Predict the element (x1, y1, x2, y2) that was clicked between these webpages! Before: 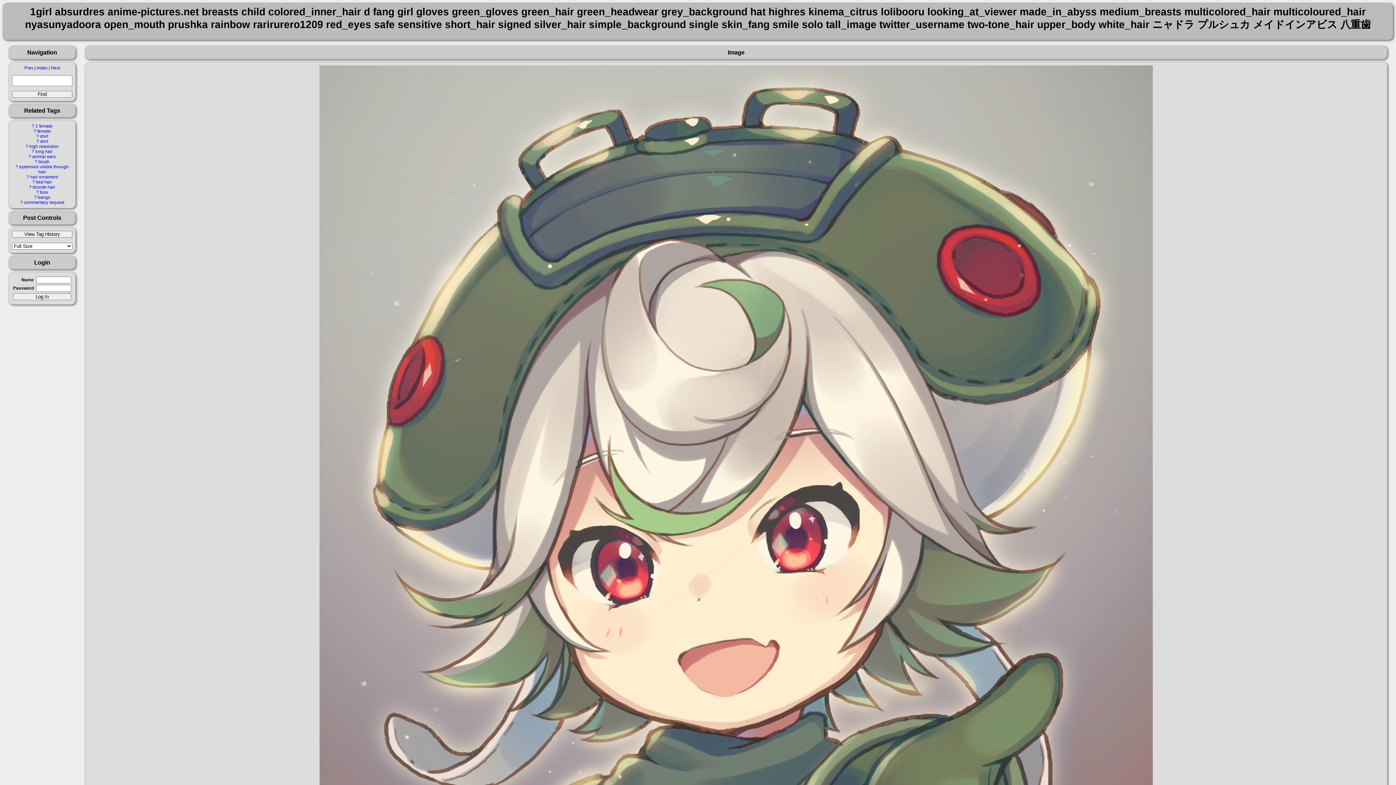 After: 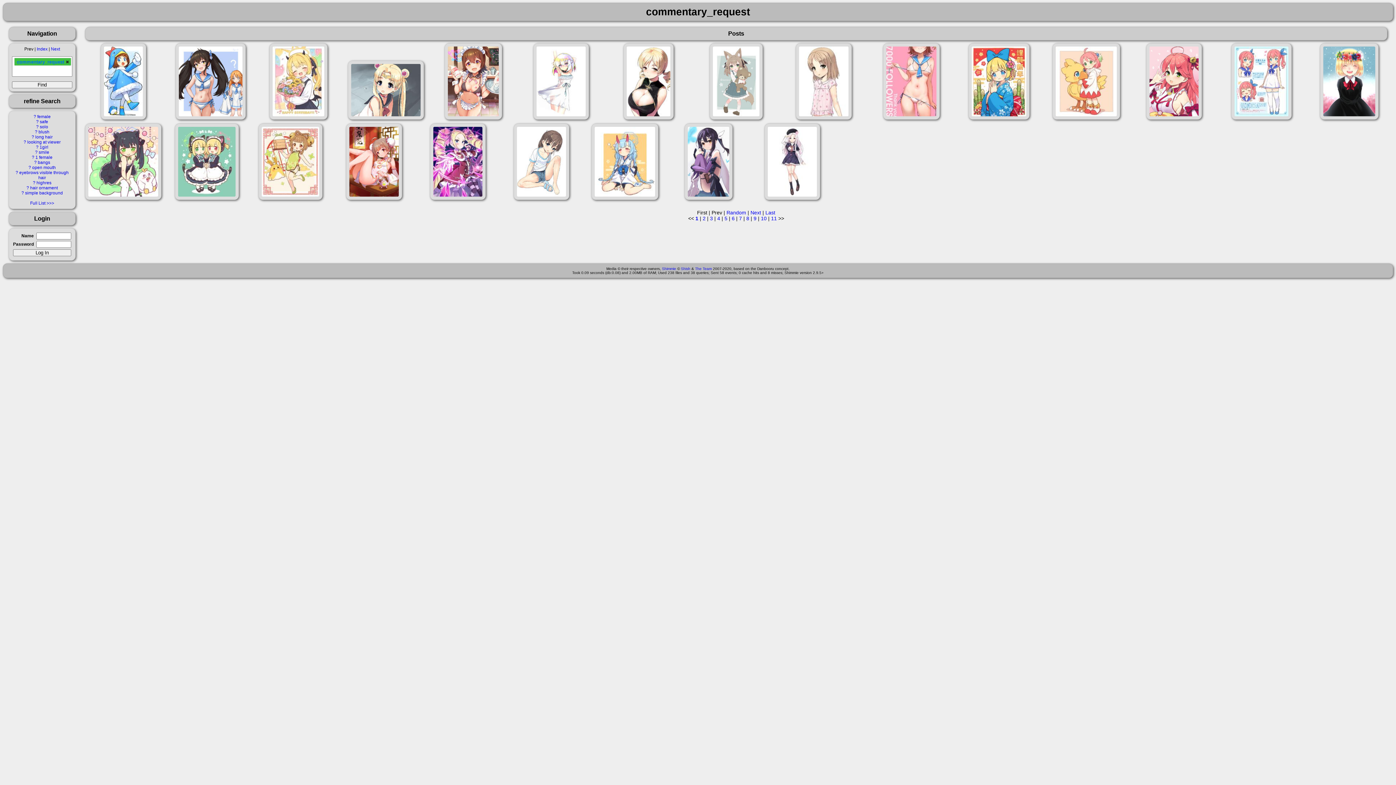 Action: bbox: (23, 199, 64, 204) label: commentary request